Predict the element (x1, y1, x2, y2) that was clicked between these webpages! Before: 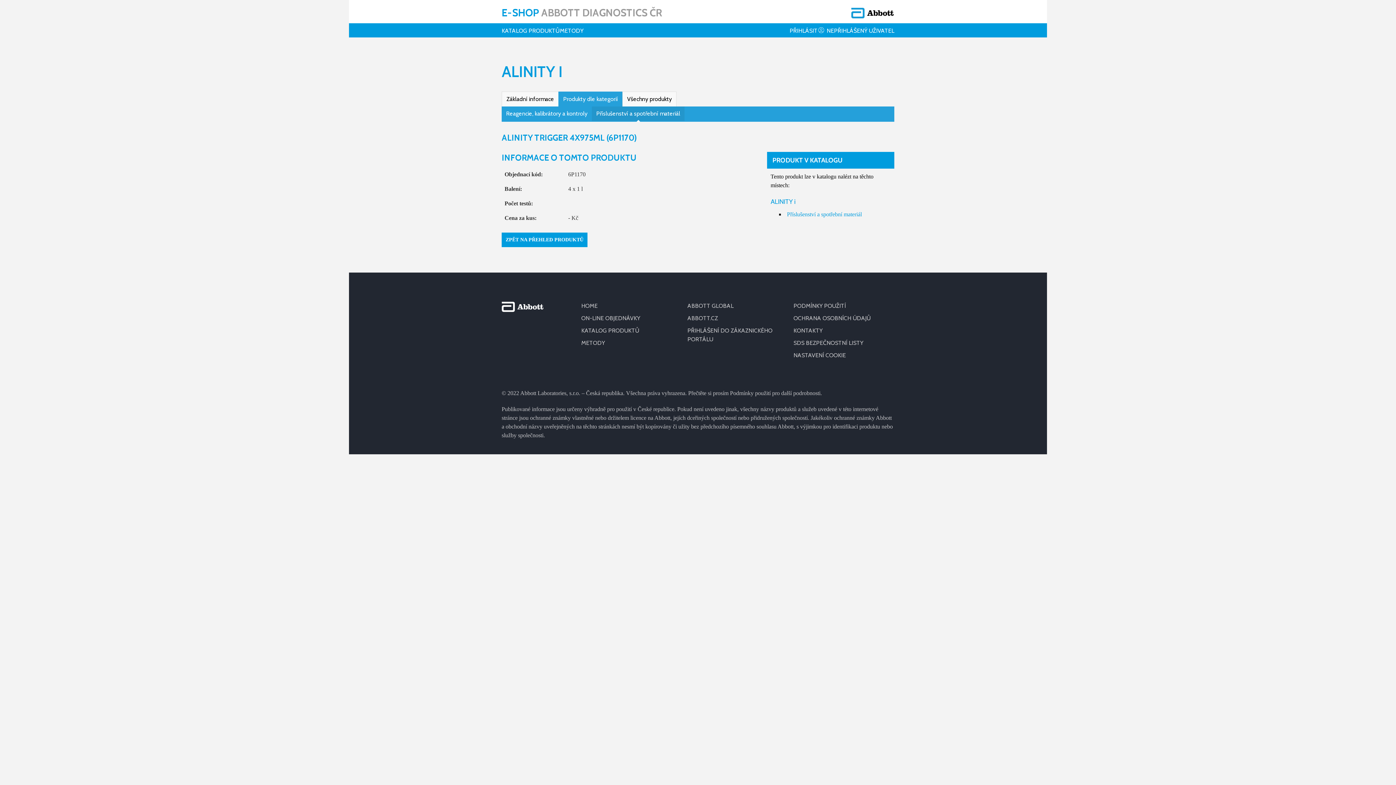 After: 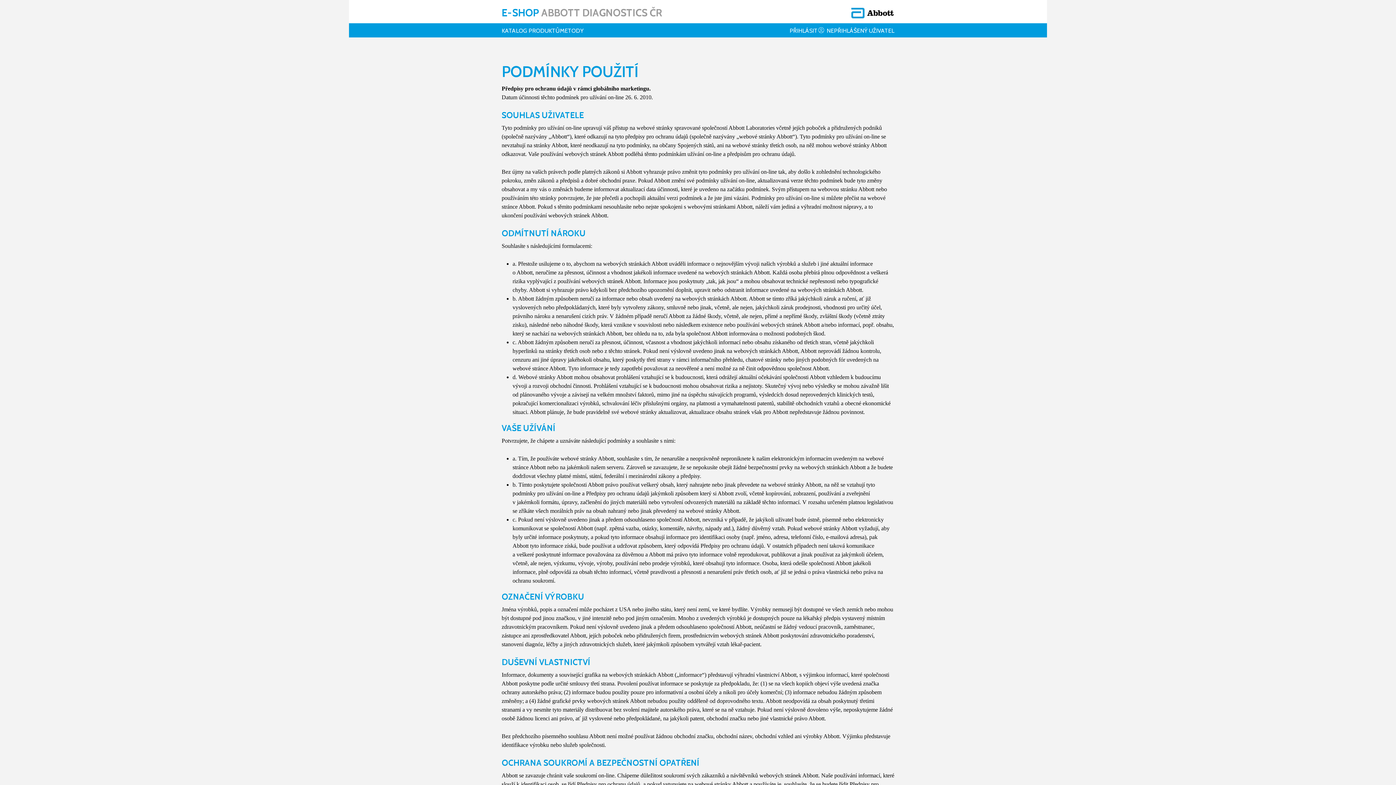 Action: bbox: (793, 302, 846, 309) label: PODMÍNKY POUŽITÍ